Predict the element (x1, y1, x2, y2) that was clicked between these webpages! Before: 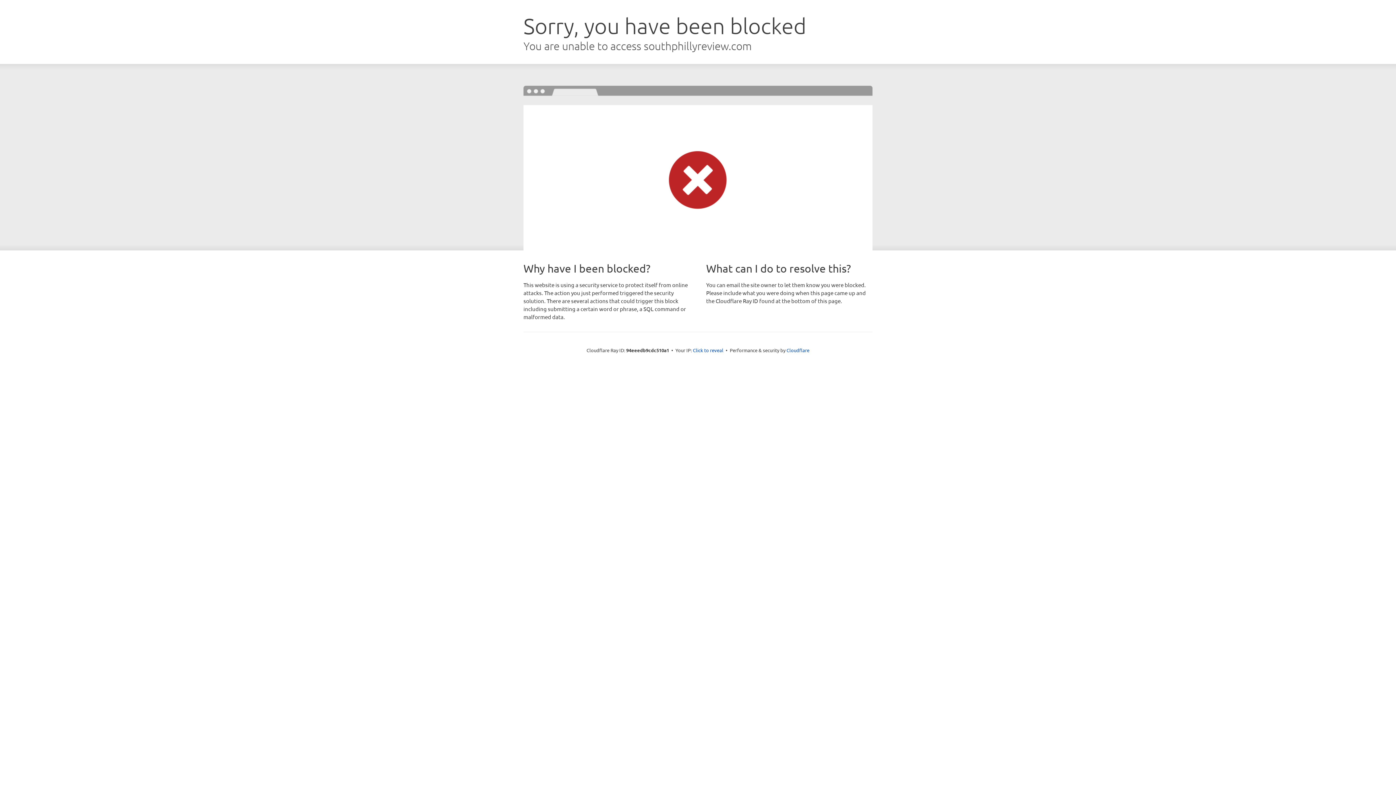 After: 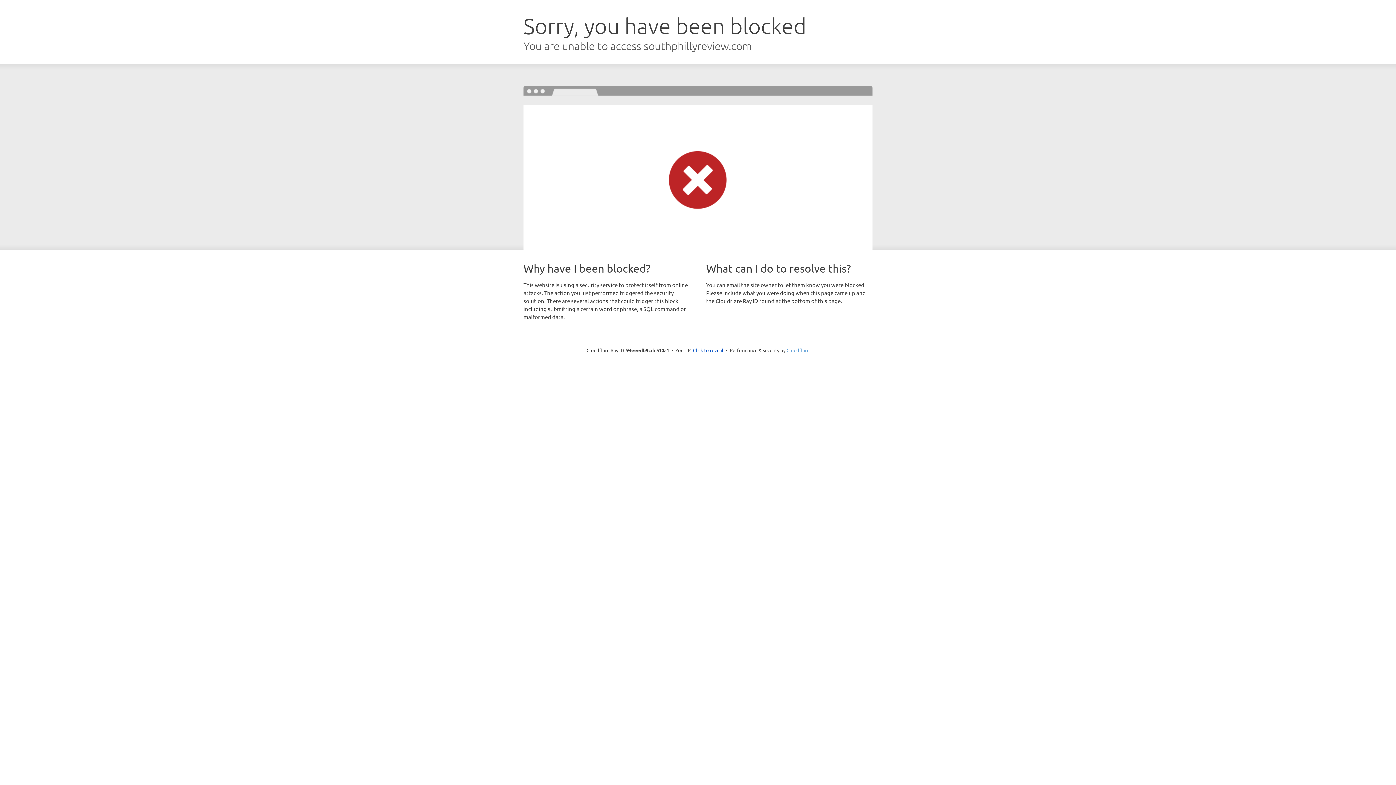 Action: bbox: (786, 347, 809, 353) label: Cloudflare